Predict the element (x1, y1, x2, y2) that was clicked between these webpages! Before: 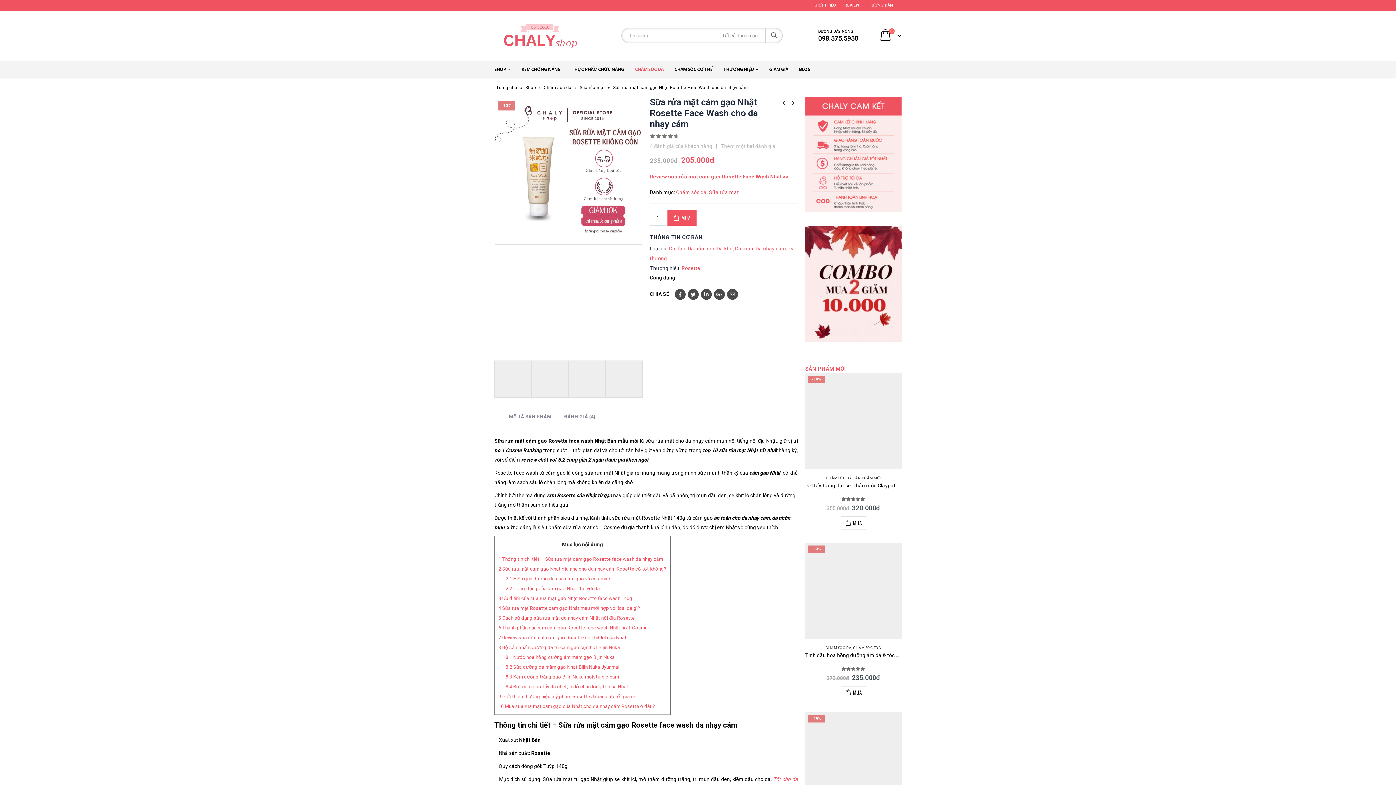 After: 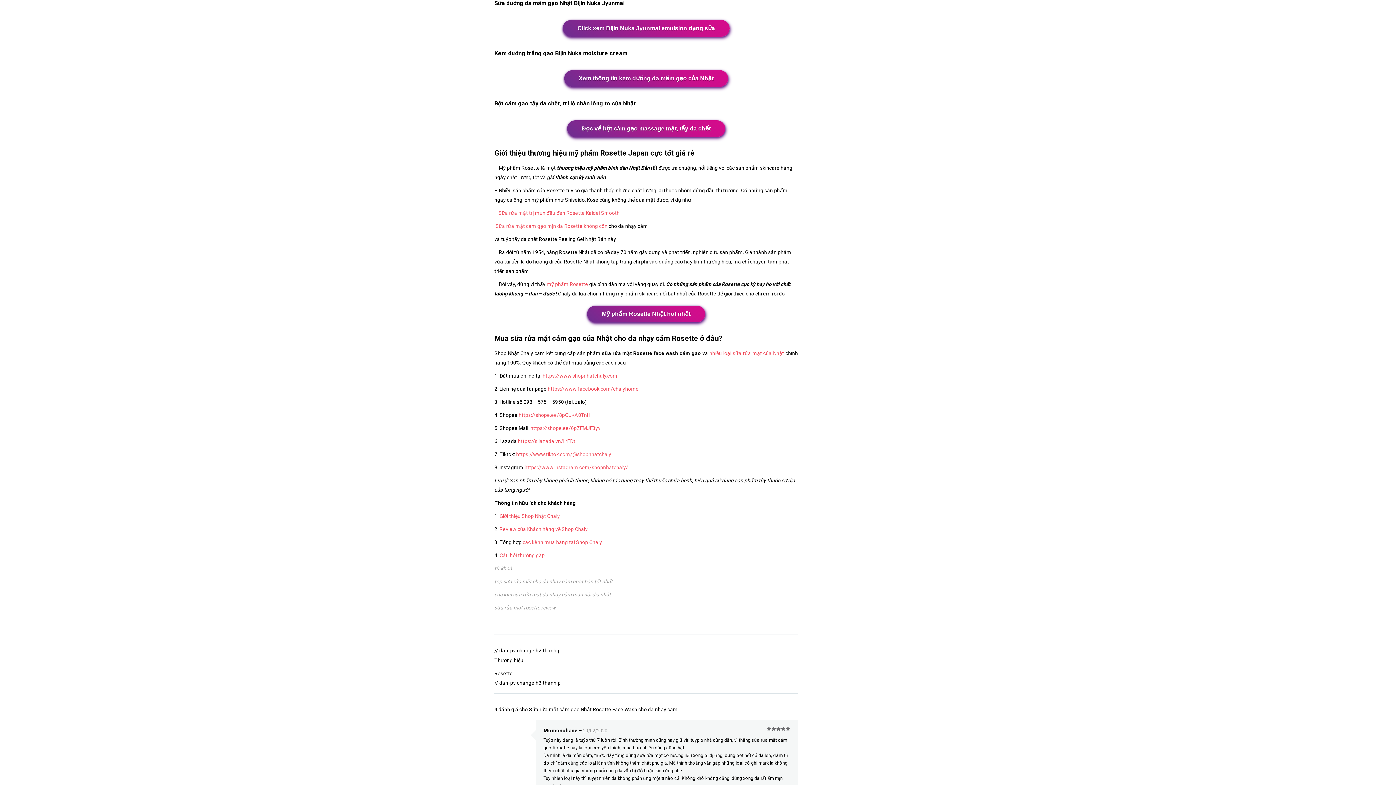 Action: label: 8.2 Sữa dưỡng da mầm gạo Nhật Bijin Nuka Jyunmai bbox: (505, 664, 619, 670)